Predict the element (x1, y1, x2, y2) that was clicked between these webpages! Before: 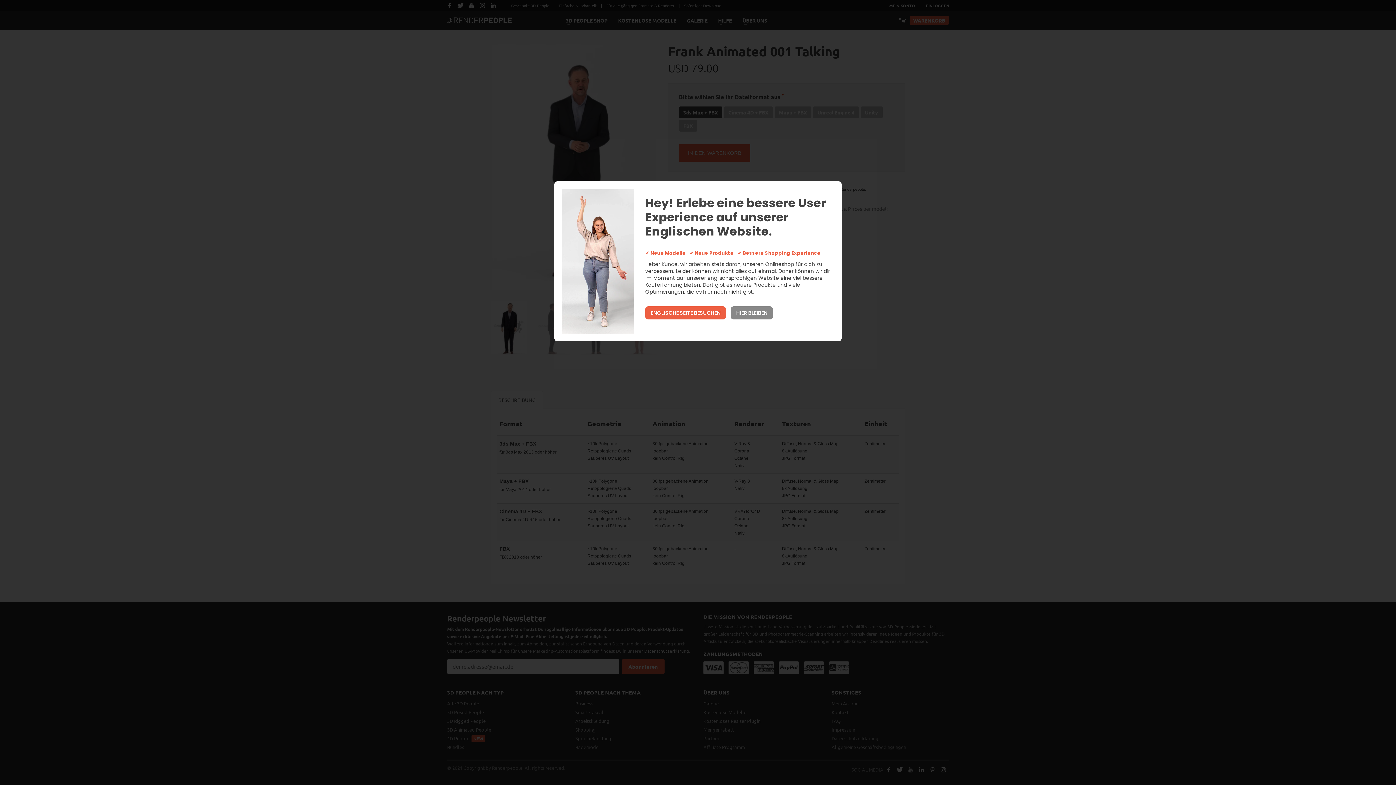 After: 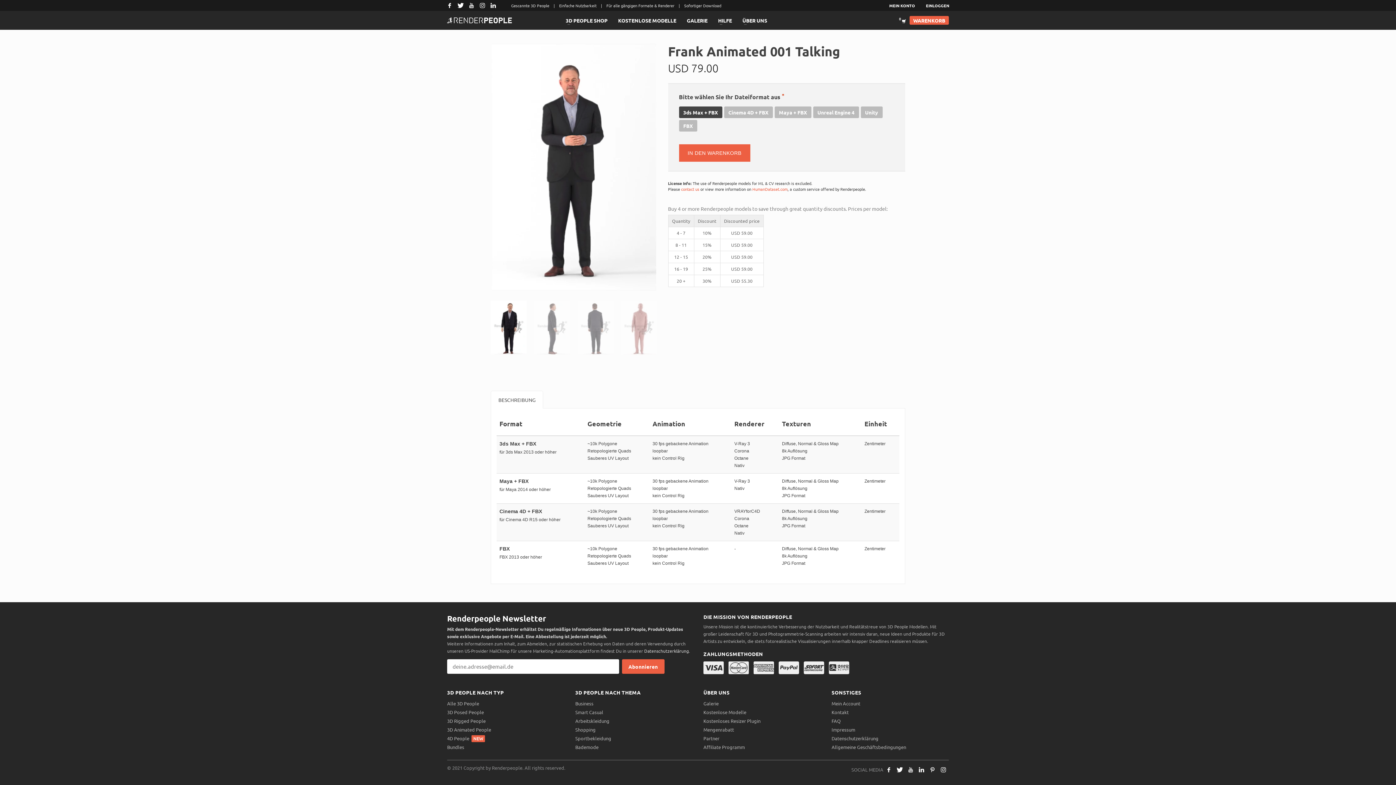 Action: bbox: (730, 306, 773, 319) label: HIER BLEIBEN